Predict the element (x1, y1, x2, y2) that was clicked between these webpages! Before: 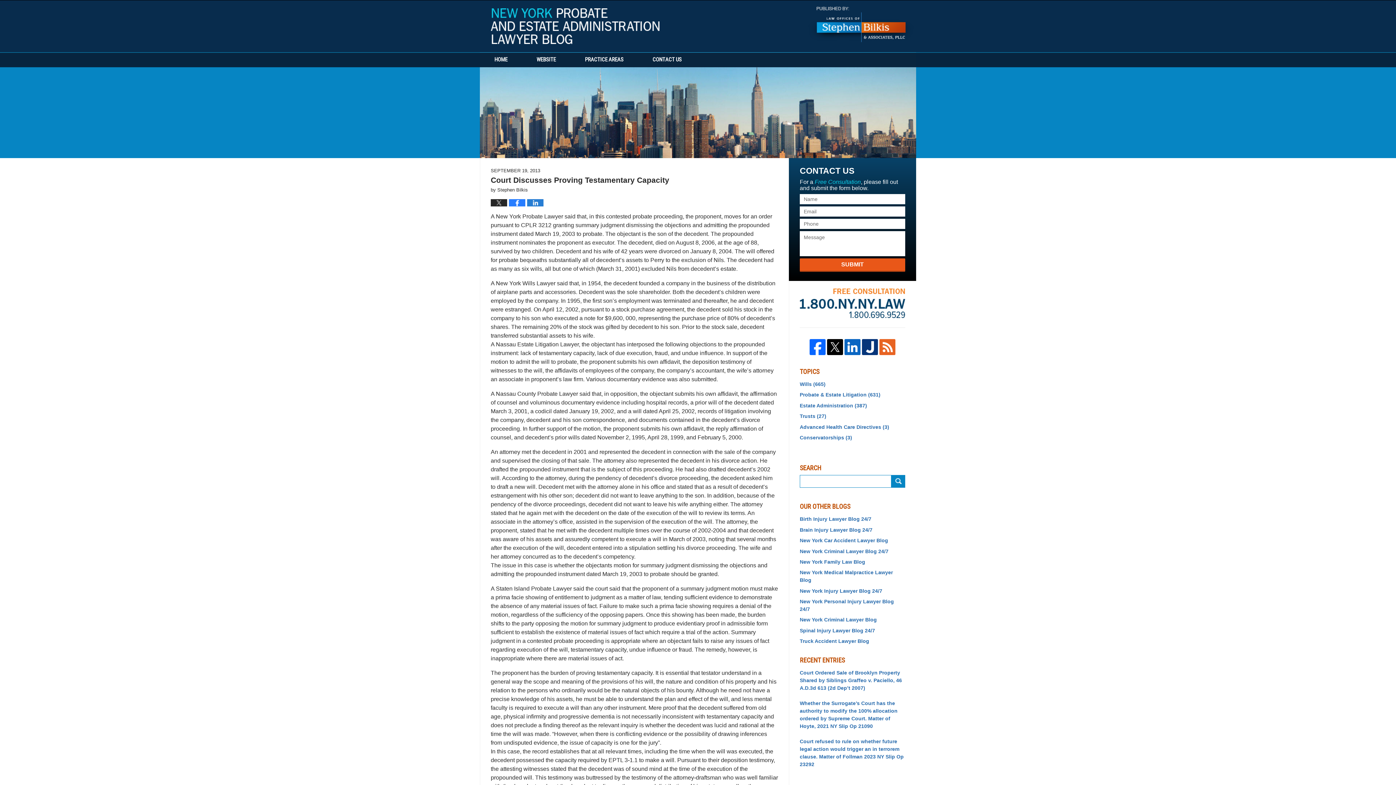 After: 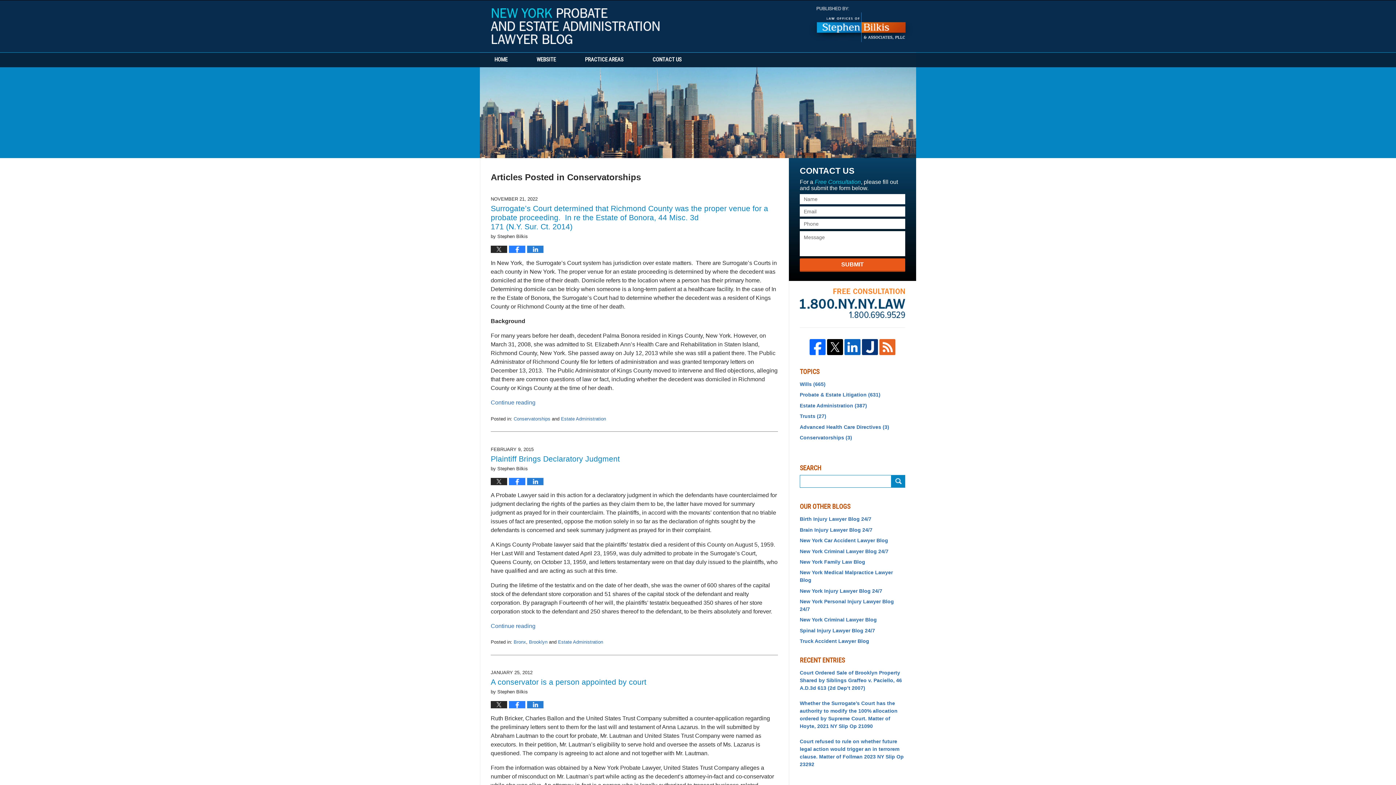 Action: label: Conservatorships (3) bbox: (800, 434, 905, 441)